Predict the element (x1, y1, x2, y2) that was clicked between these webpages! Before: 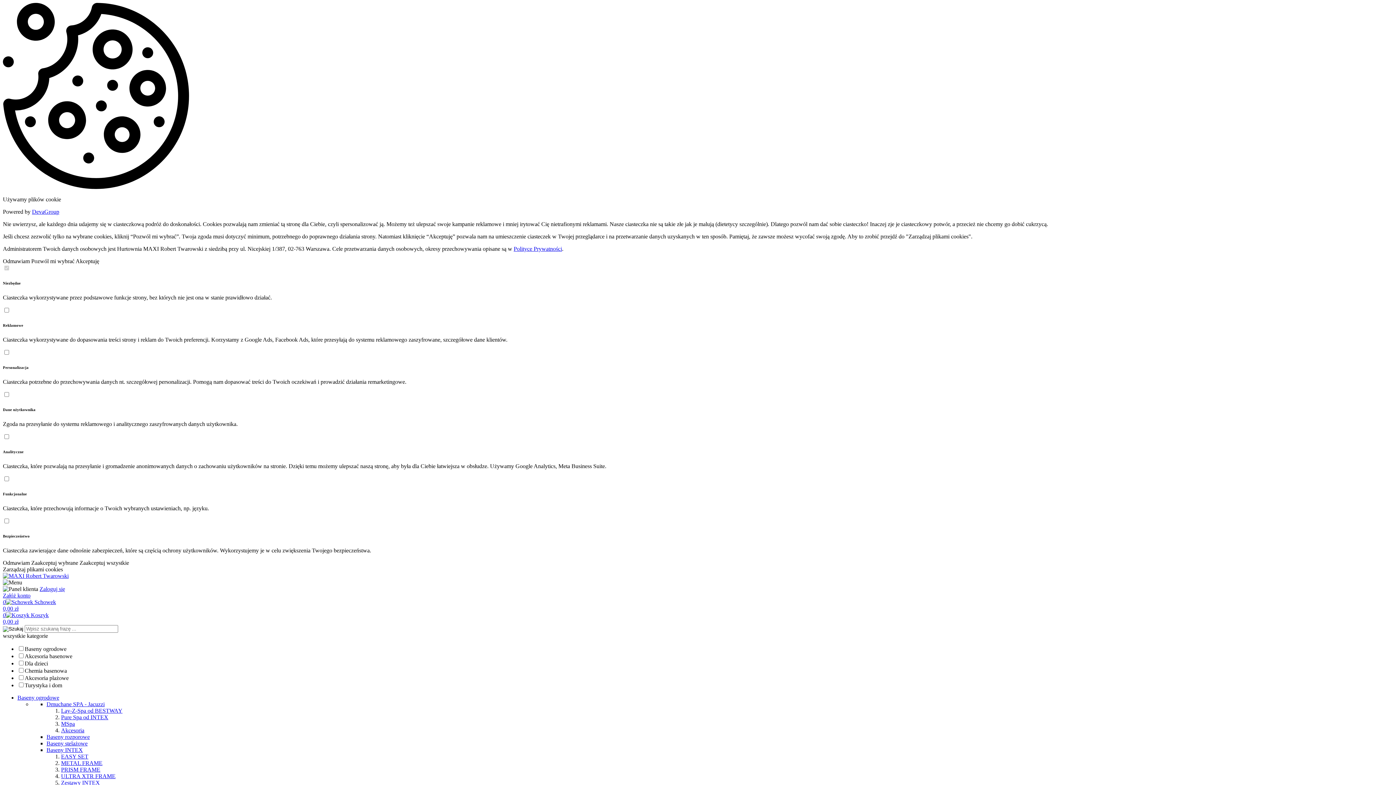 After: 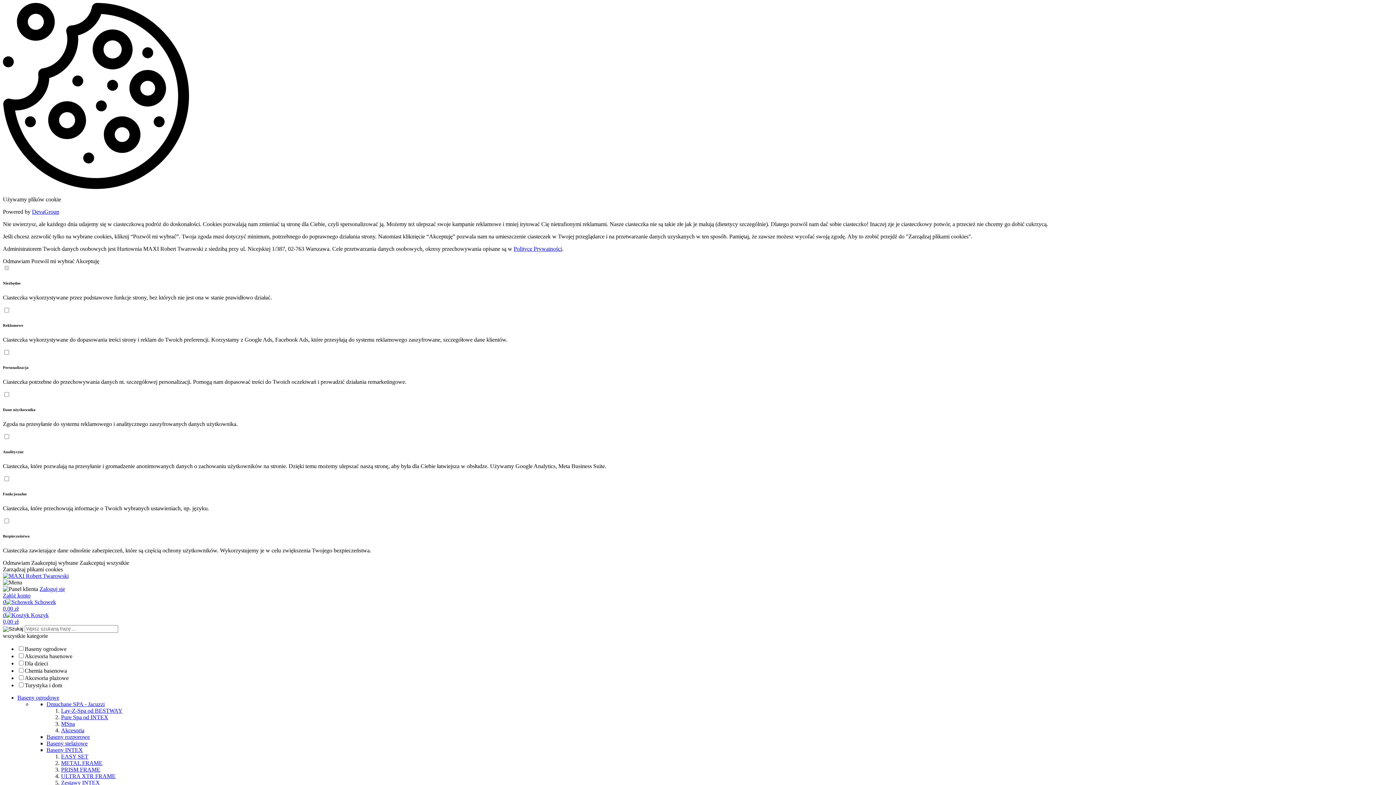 Action: label: 0 Schowek
0,00 zł bbox: (2, 599, 56, 611)